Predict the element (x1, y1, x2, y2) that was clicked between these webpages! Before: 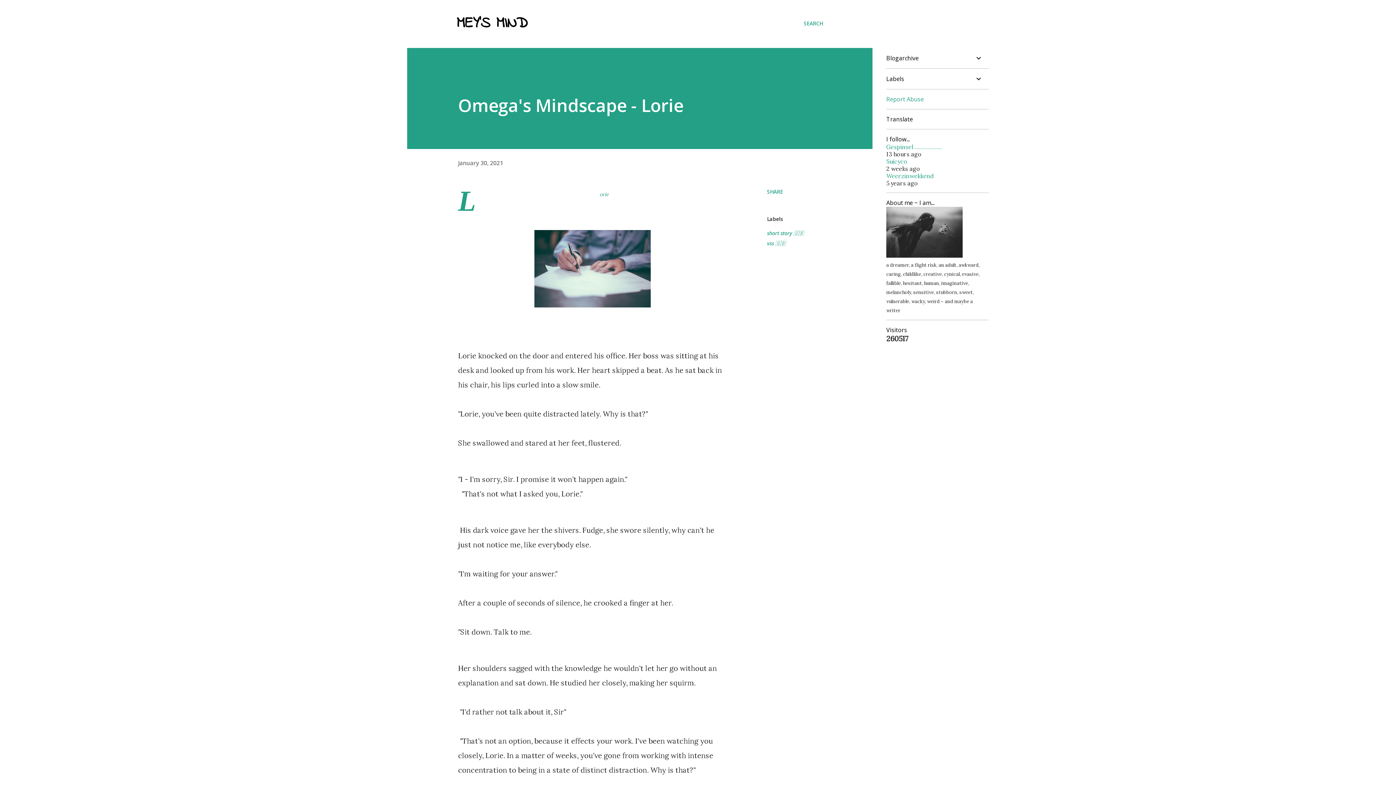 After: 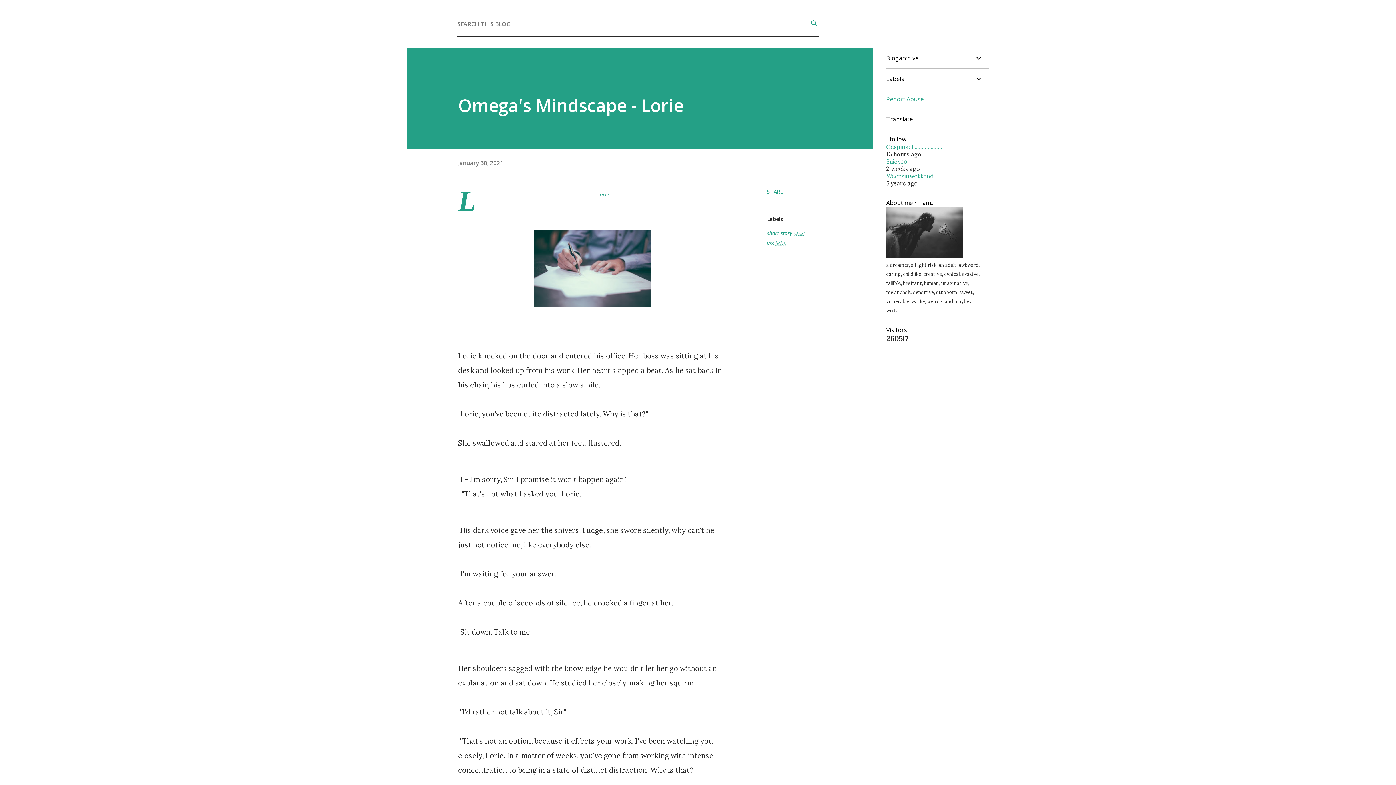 Action: label: Search bbox: (804, 16, 823, 31)